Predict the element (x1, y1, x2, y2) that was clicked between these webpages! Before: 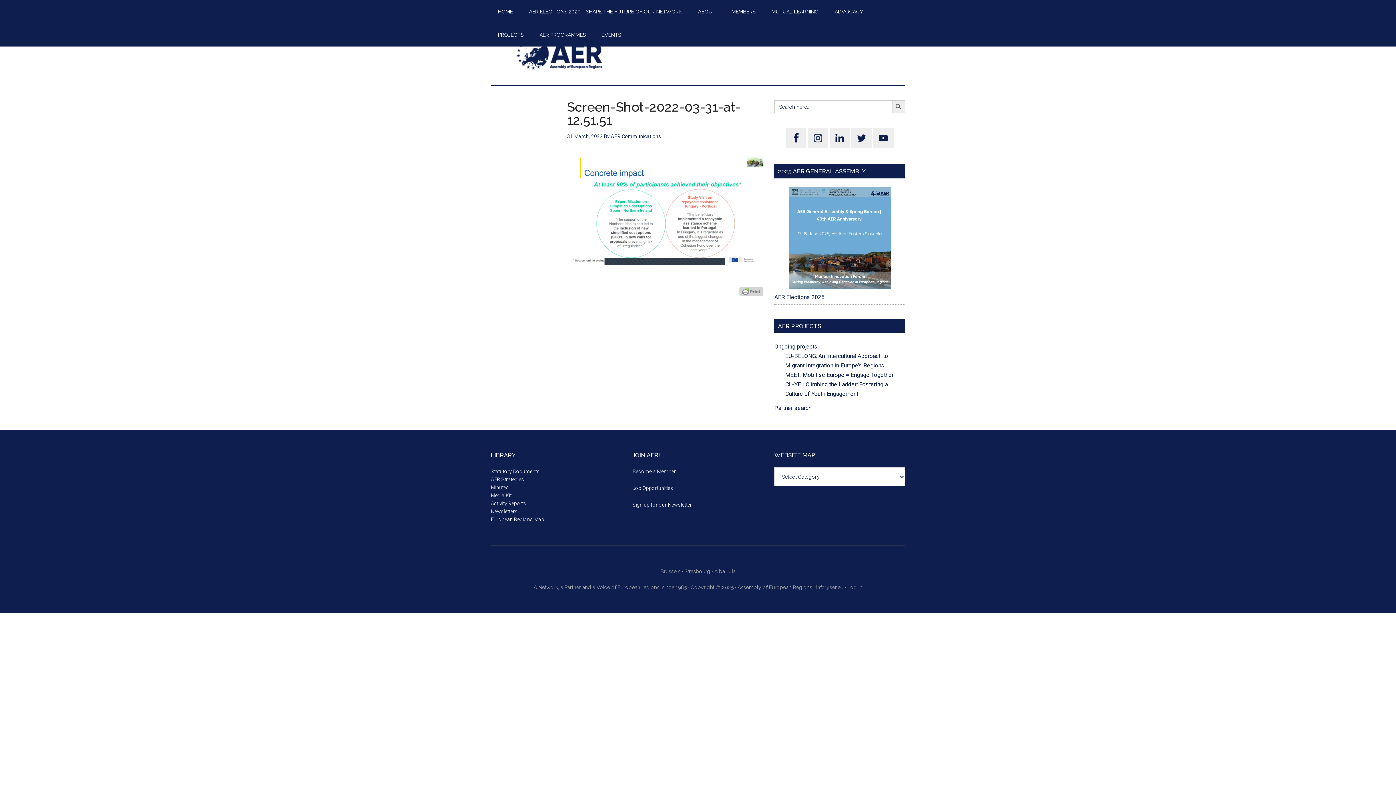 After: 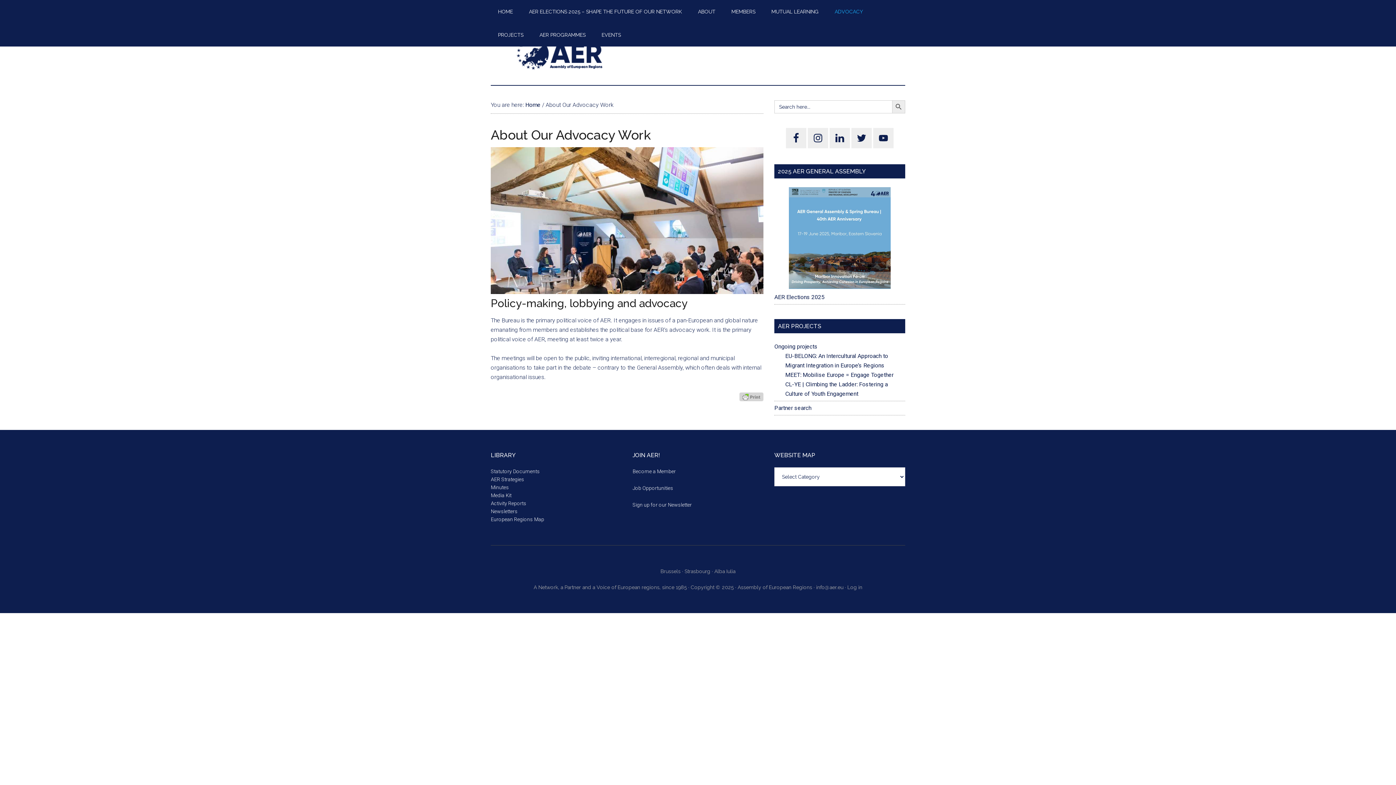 Action: bbox: (827, 0, 870, 23) label: ADVOCACY